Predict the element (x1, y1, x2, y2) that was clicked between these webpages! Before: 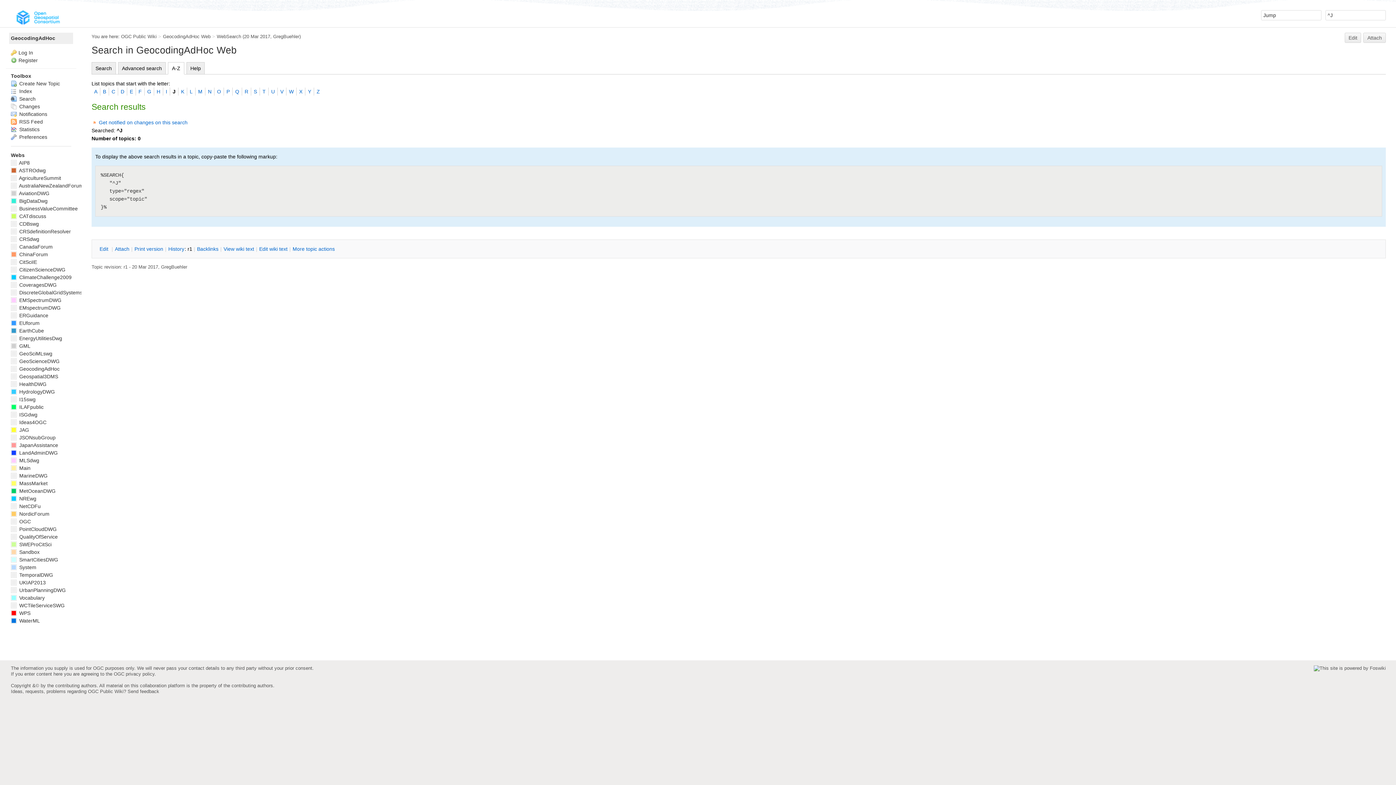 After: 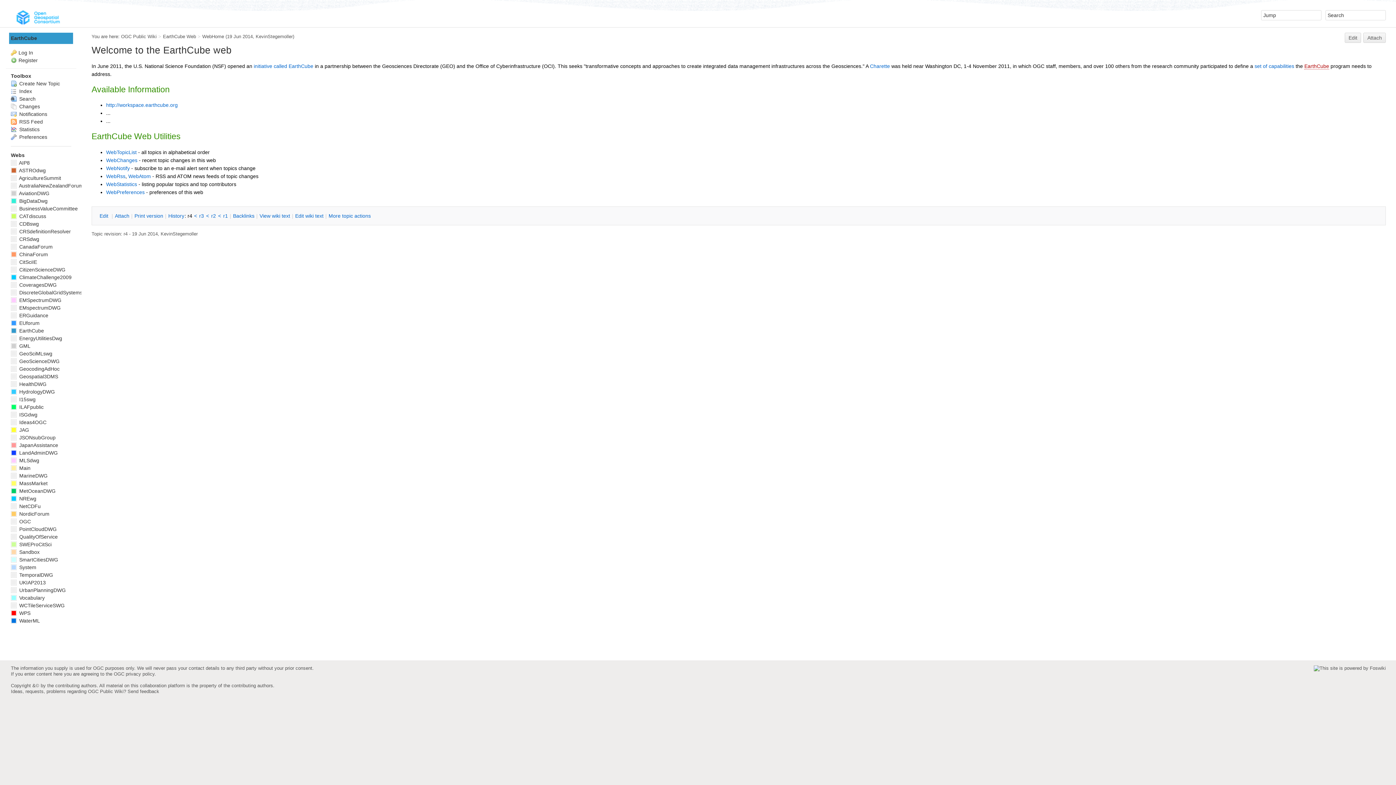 Action: bbox: (10, 328, 44, 333) label:  EarthCube